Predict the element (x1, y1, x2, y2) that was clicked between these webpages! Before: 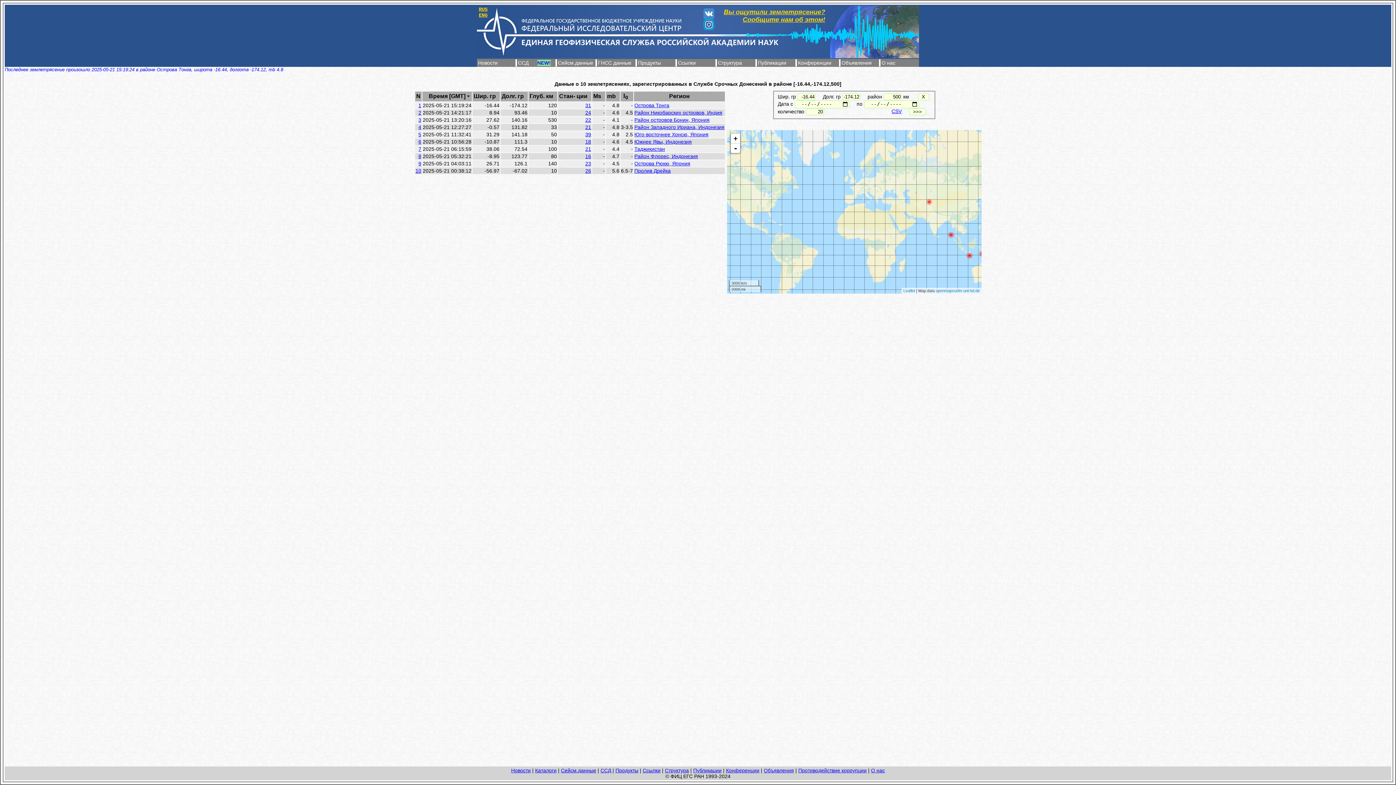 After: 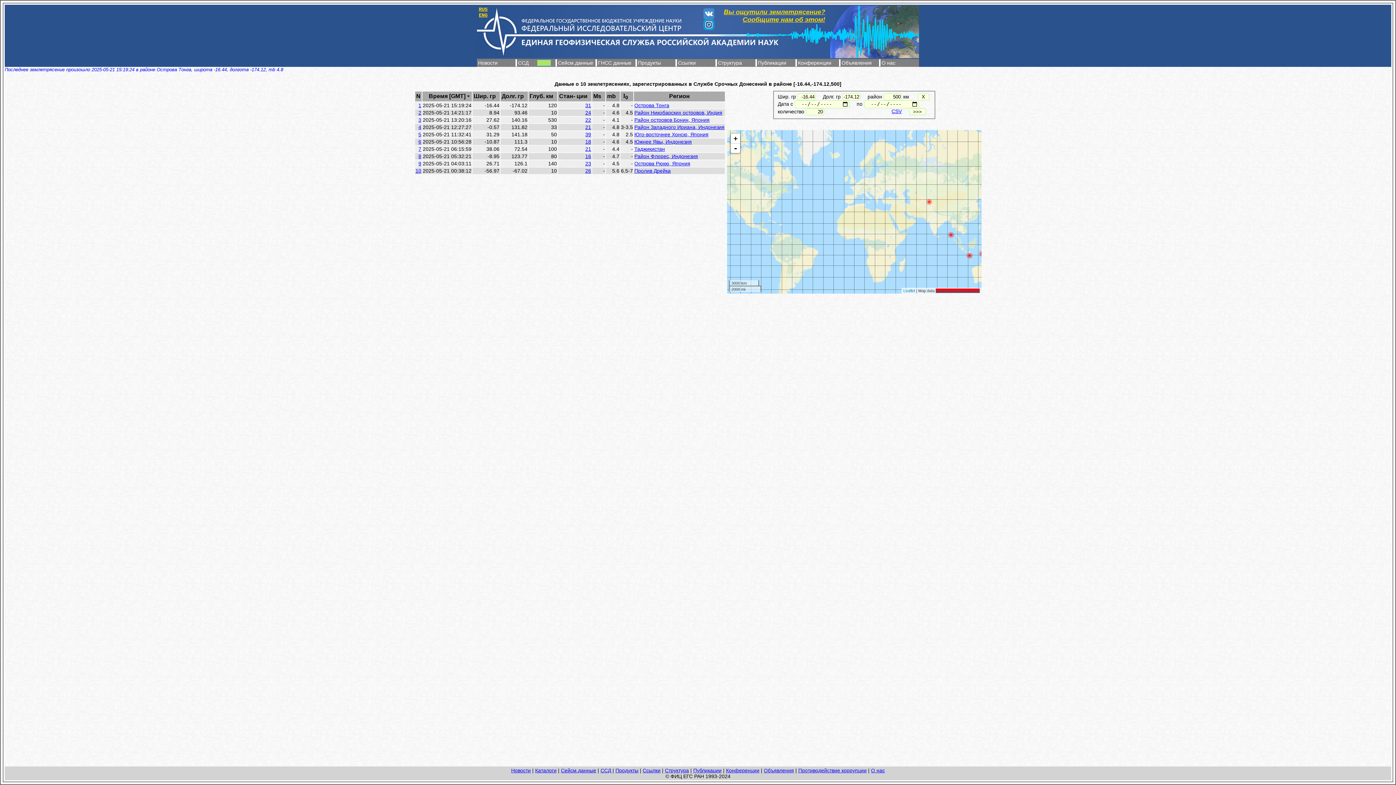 Action: label: openmapsurfer.uni-hd.de bbox: (936, 288, 980, 292)